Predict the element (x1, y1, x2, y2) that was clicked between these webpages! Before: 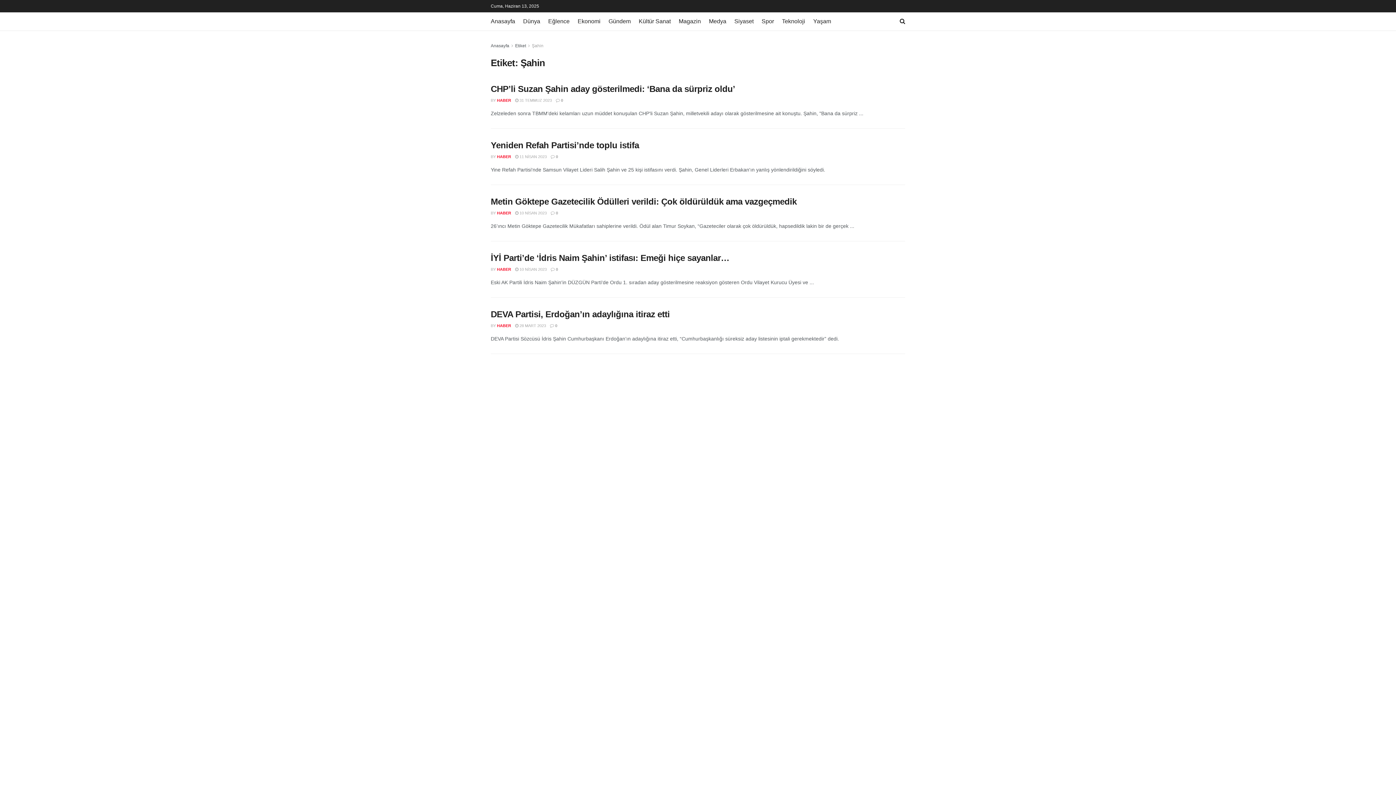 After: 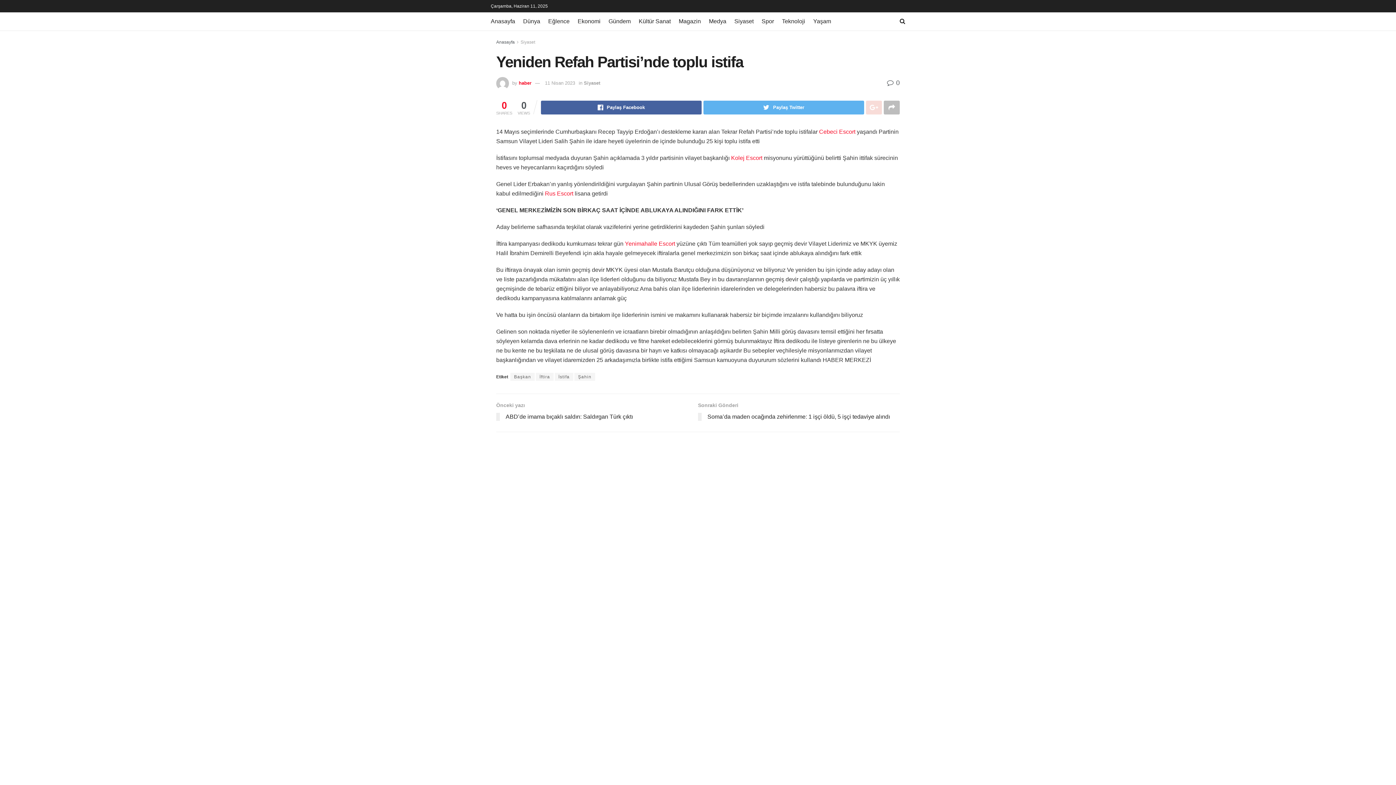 Action: label:  11 NİSAN 2023 bbox: (515, 154, 546, 158)